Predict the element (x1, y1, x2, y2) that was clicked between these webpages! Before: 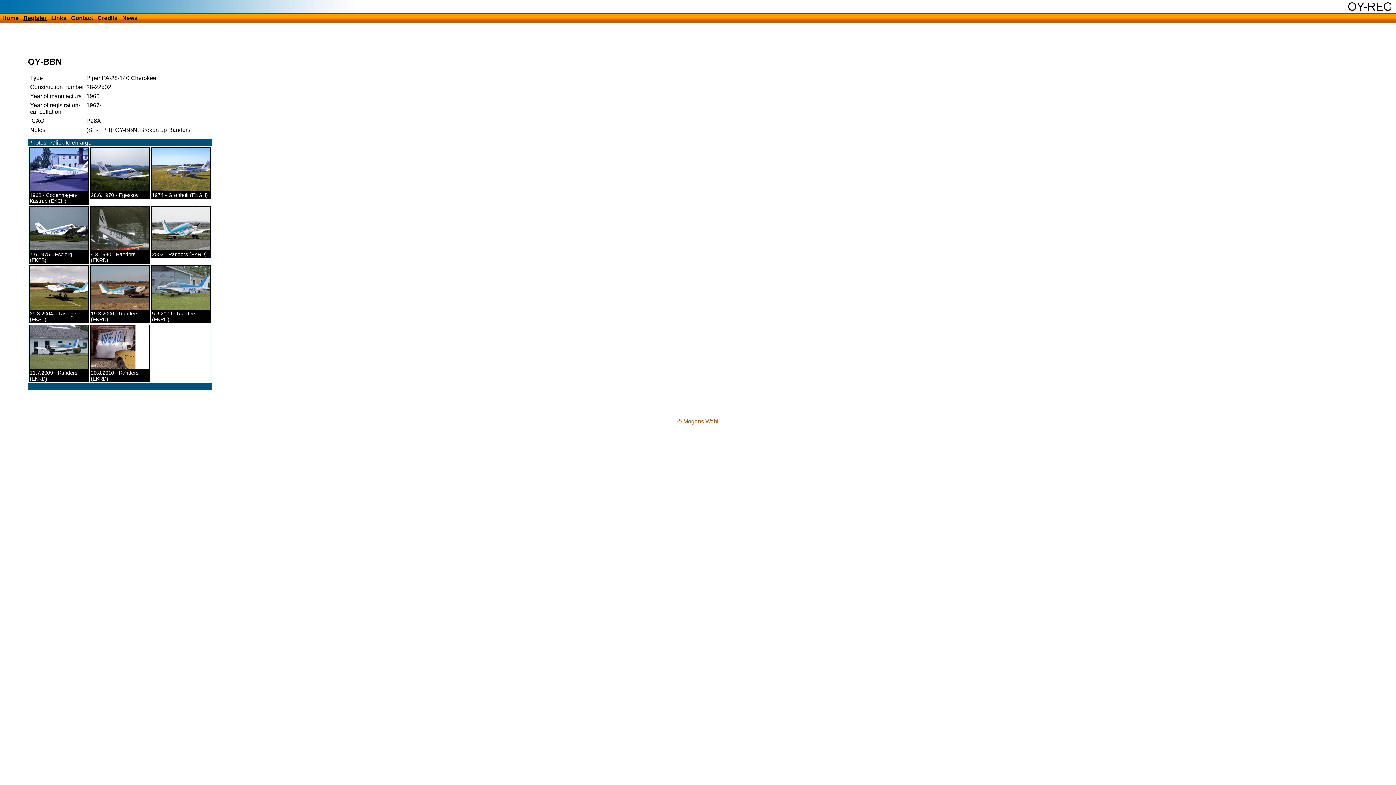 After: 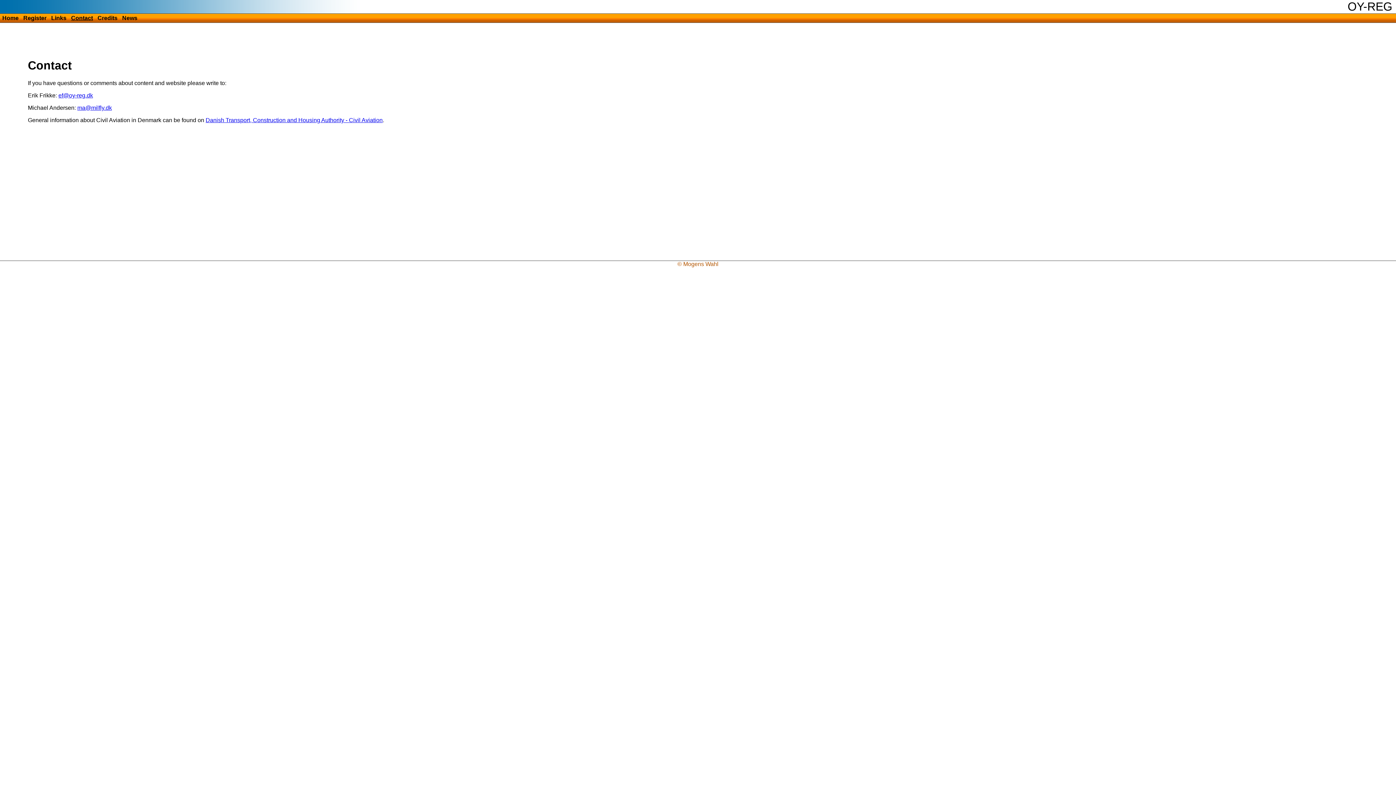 Action: bbox: (69, 13, 94, 22) label: Contact